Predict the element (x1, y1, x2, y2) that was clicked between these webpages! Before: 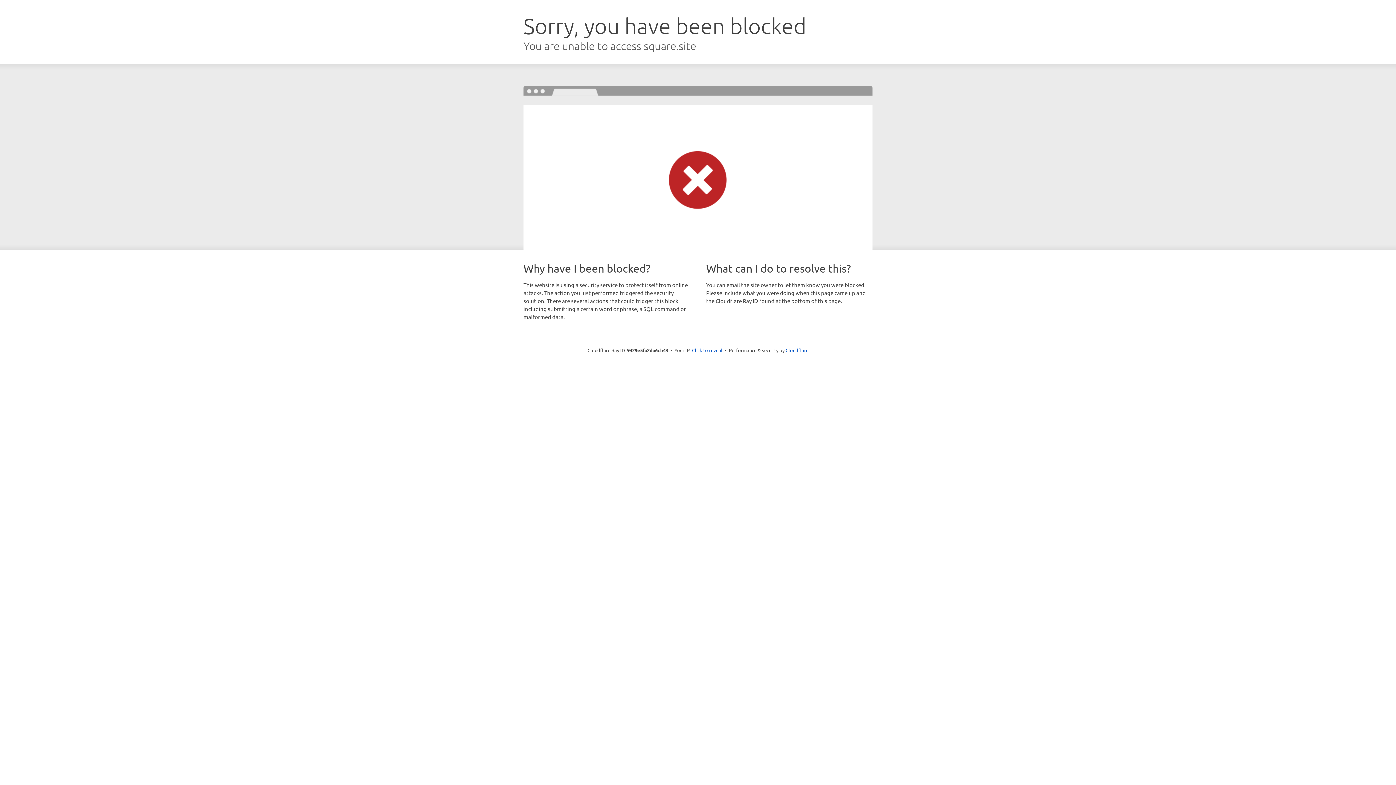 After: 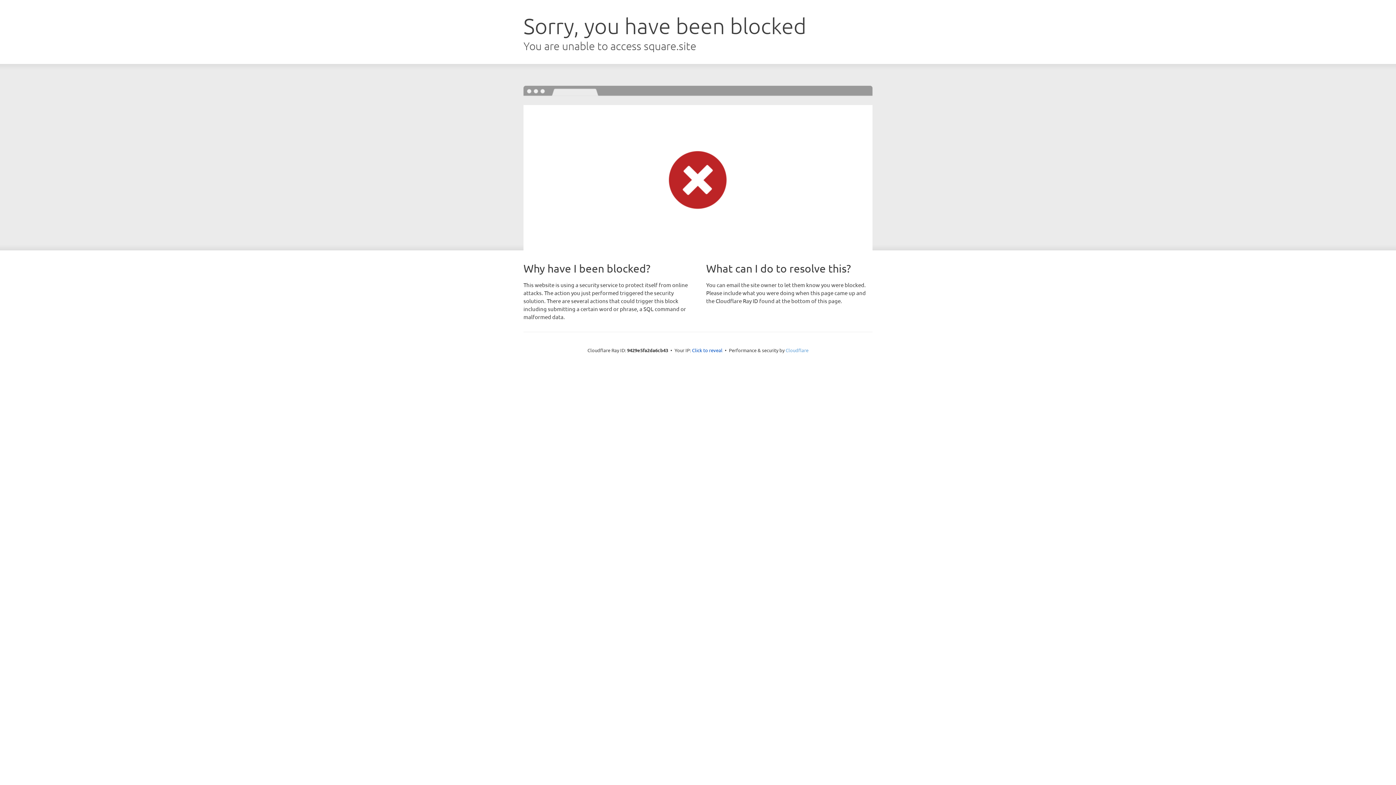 Action: label: Cloudflare bbox: (785, 347, 808, 353)